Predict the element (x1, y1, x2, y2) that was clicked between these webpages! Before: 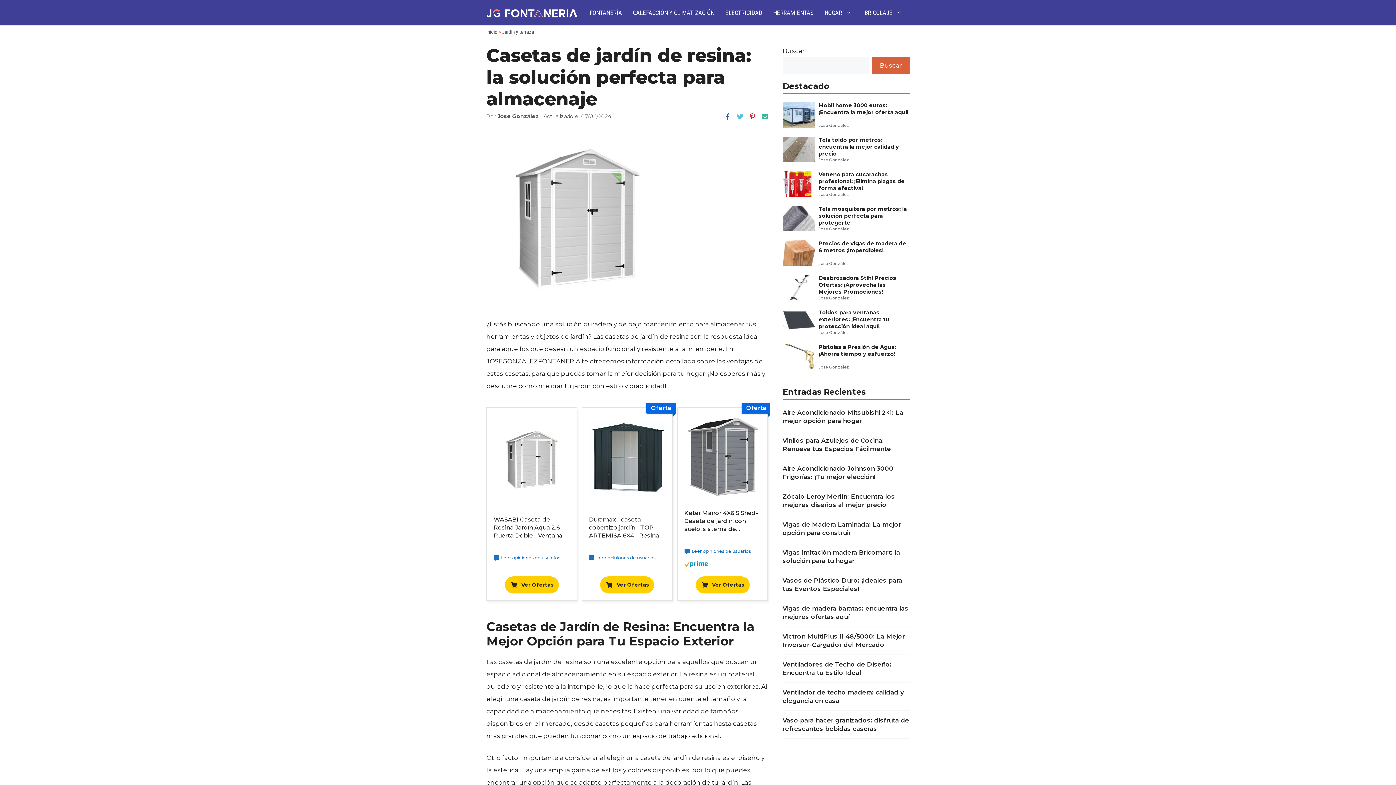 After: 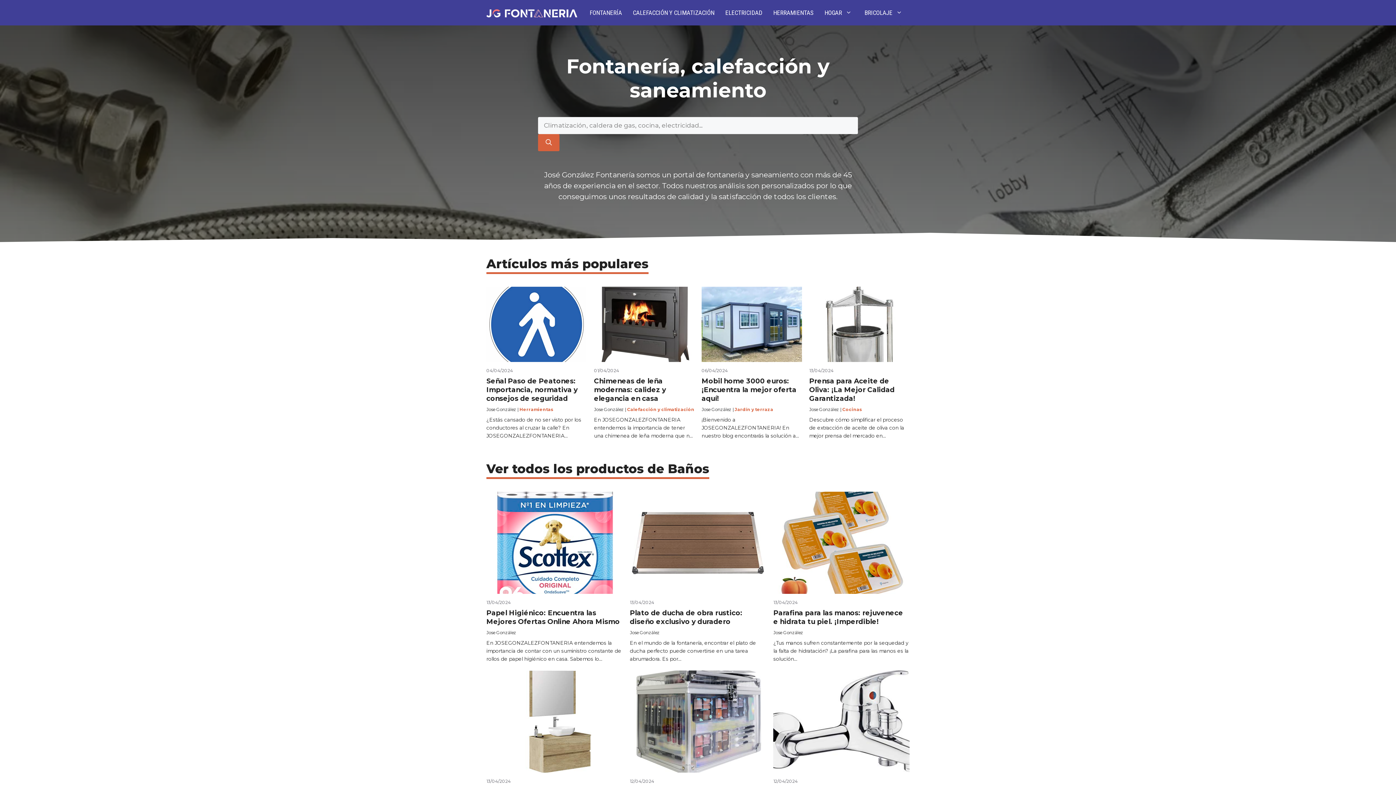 Action: bbox: (486, 9, 577, 16)